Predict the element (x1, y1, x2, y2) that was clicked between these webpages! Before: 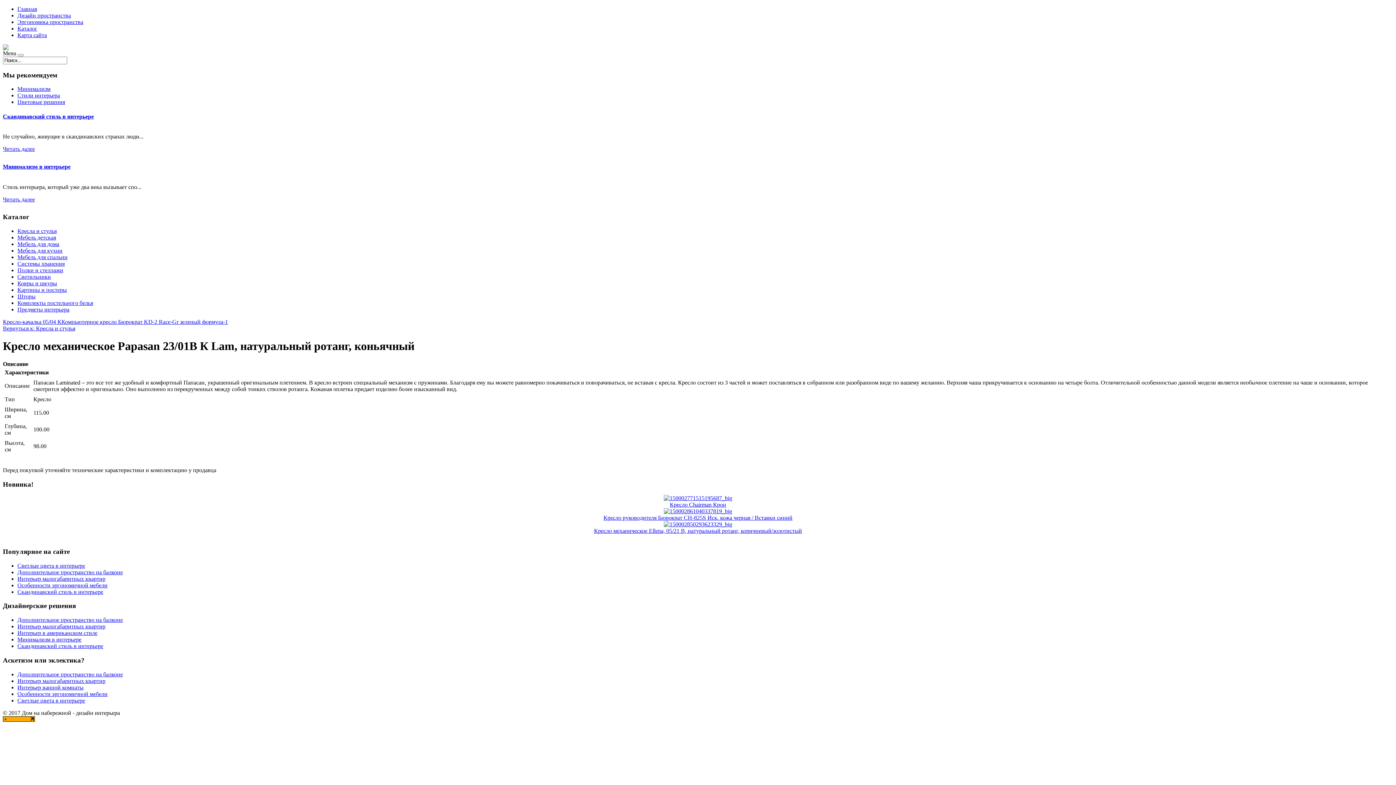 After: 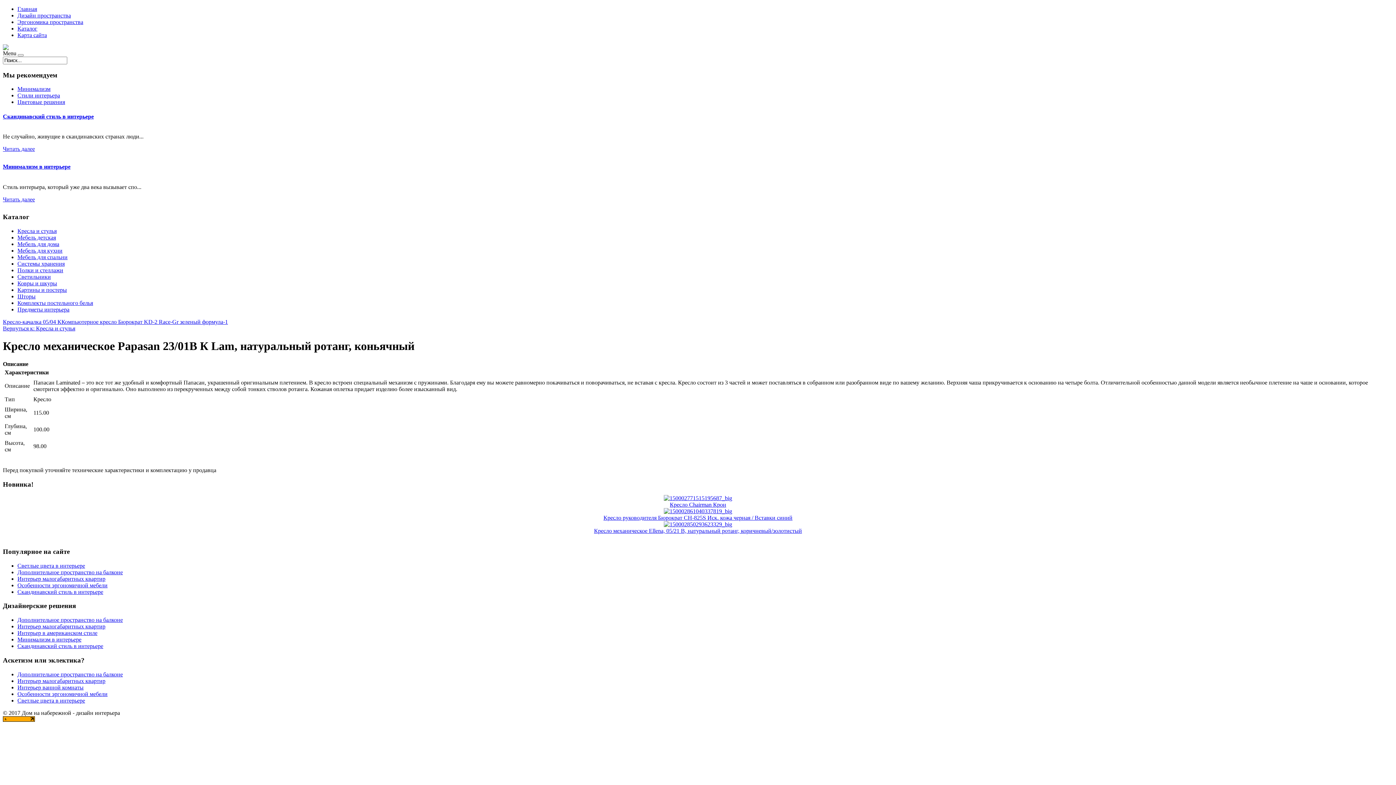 Action: bbox: (2, 716, 34, 723)